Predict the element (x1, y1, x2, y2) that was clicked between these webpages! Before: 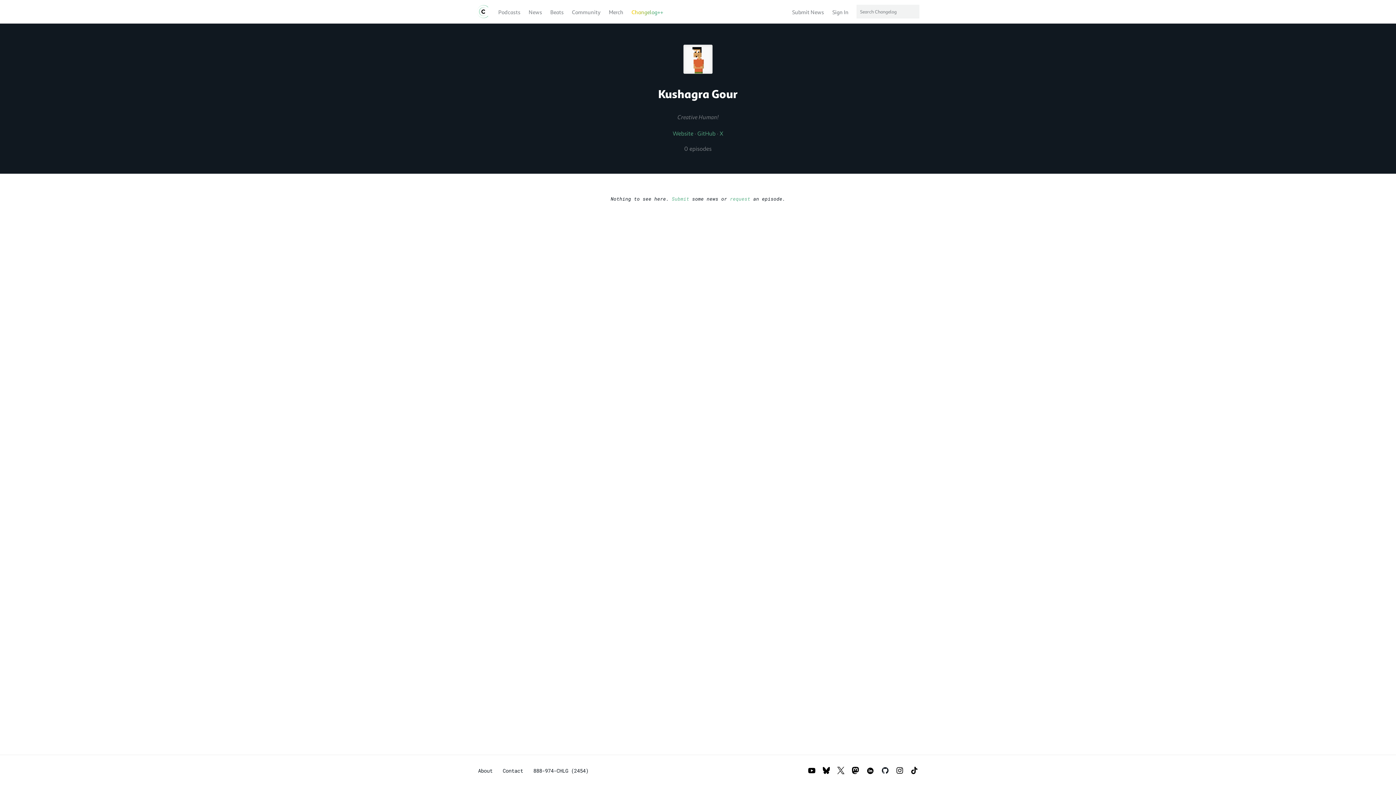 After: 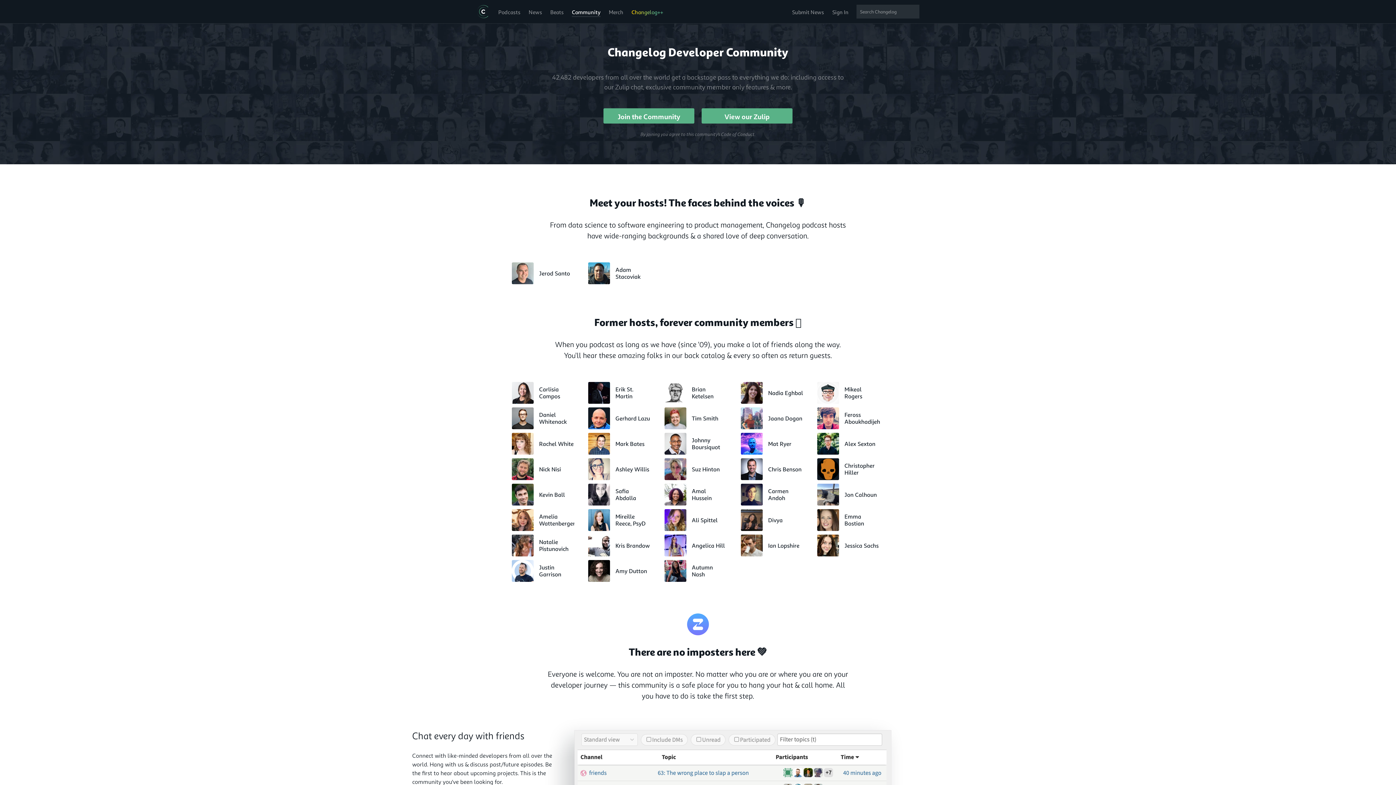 Action: label: Community bbox: (572, 6, 600, 16)